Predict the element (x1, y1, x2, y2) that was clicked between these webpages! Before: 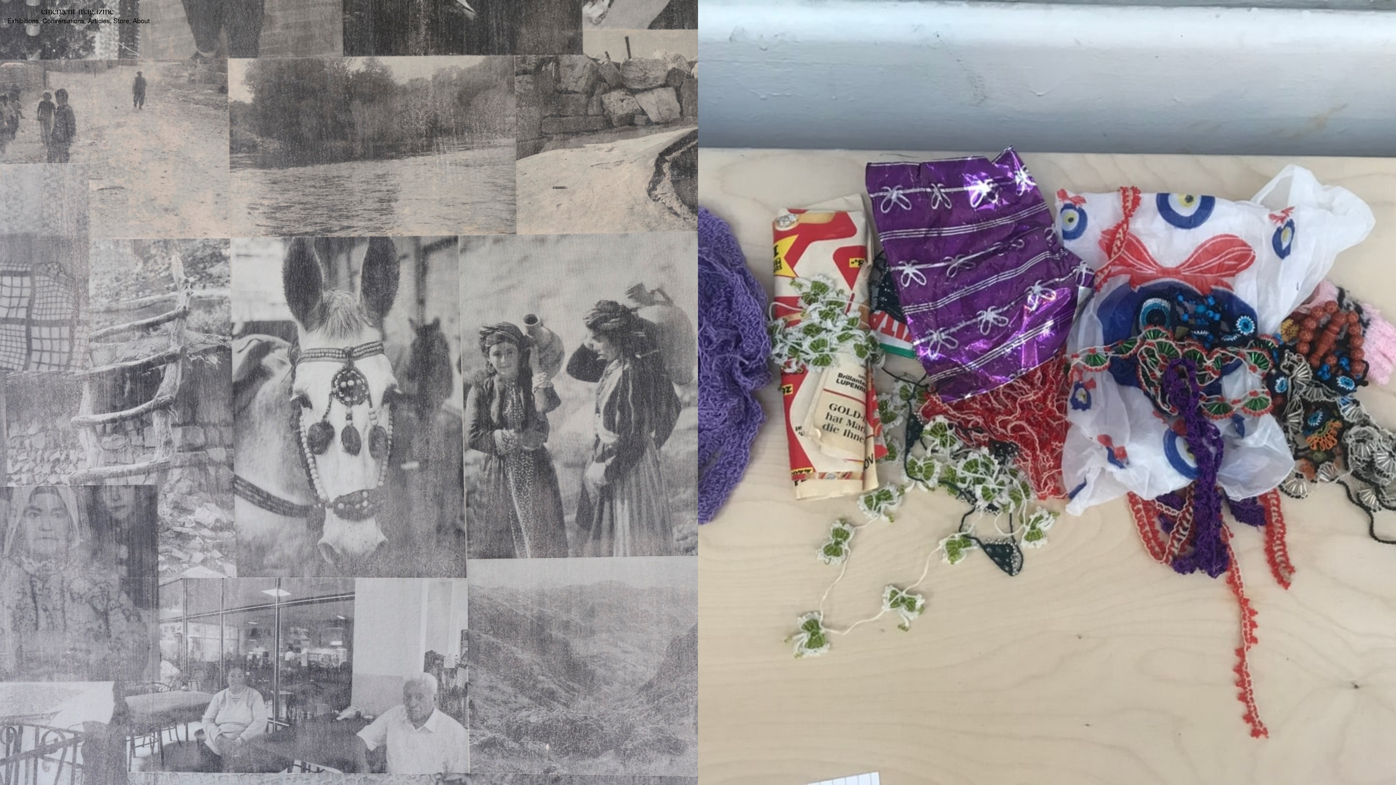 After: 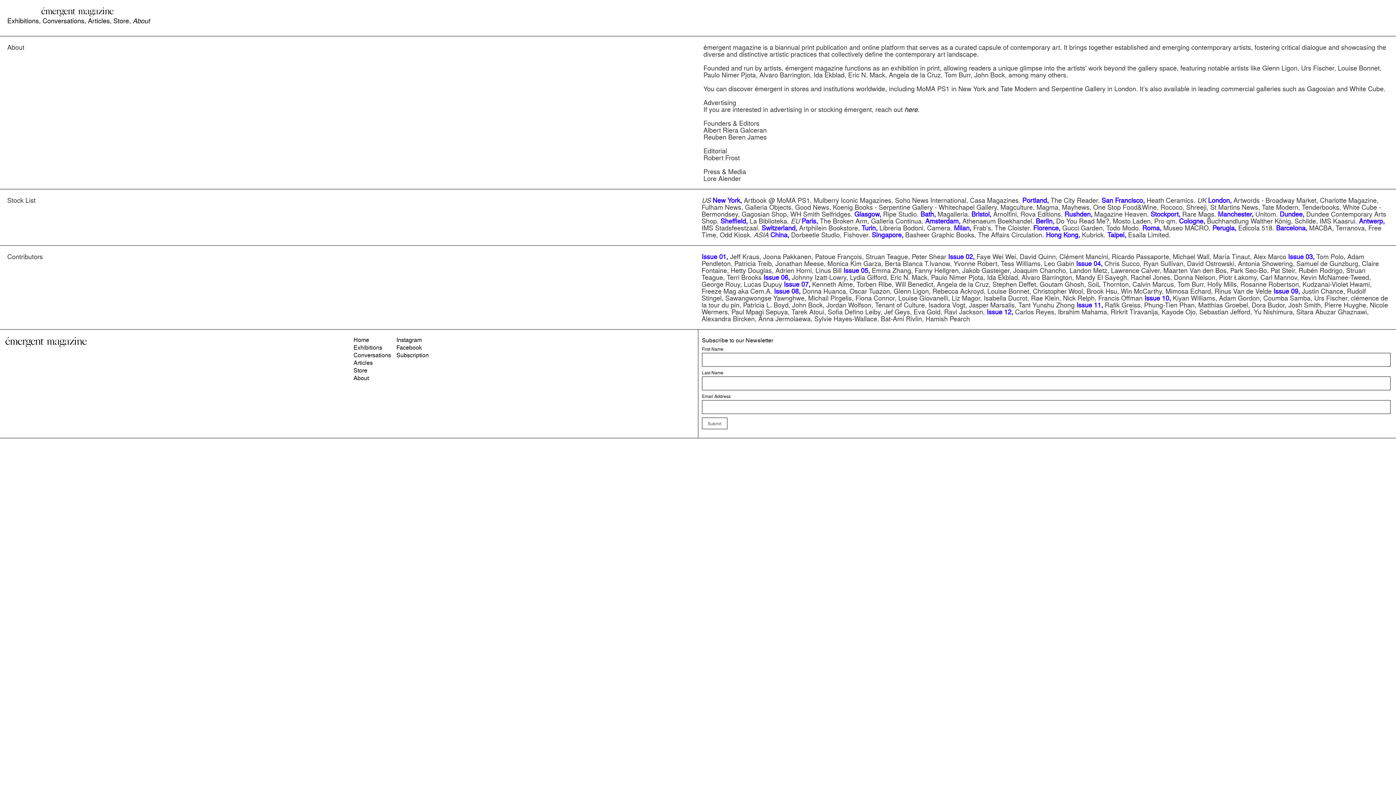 Action: label: About bbox: (132, 16, 149, 25)